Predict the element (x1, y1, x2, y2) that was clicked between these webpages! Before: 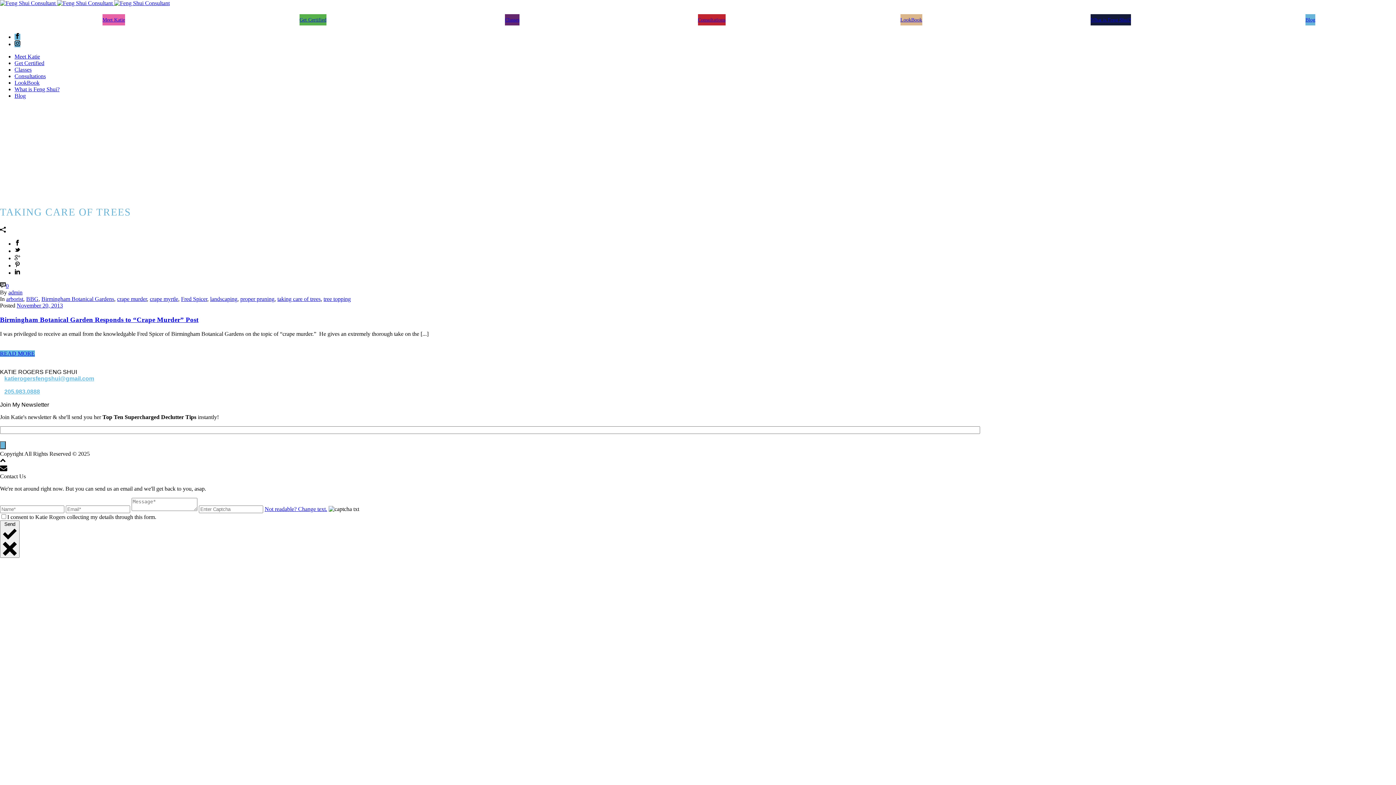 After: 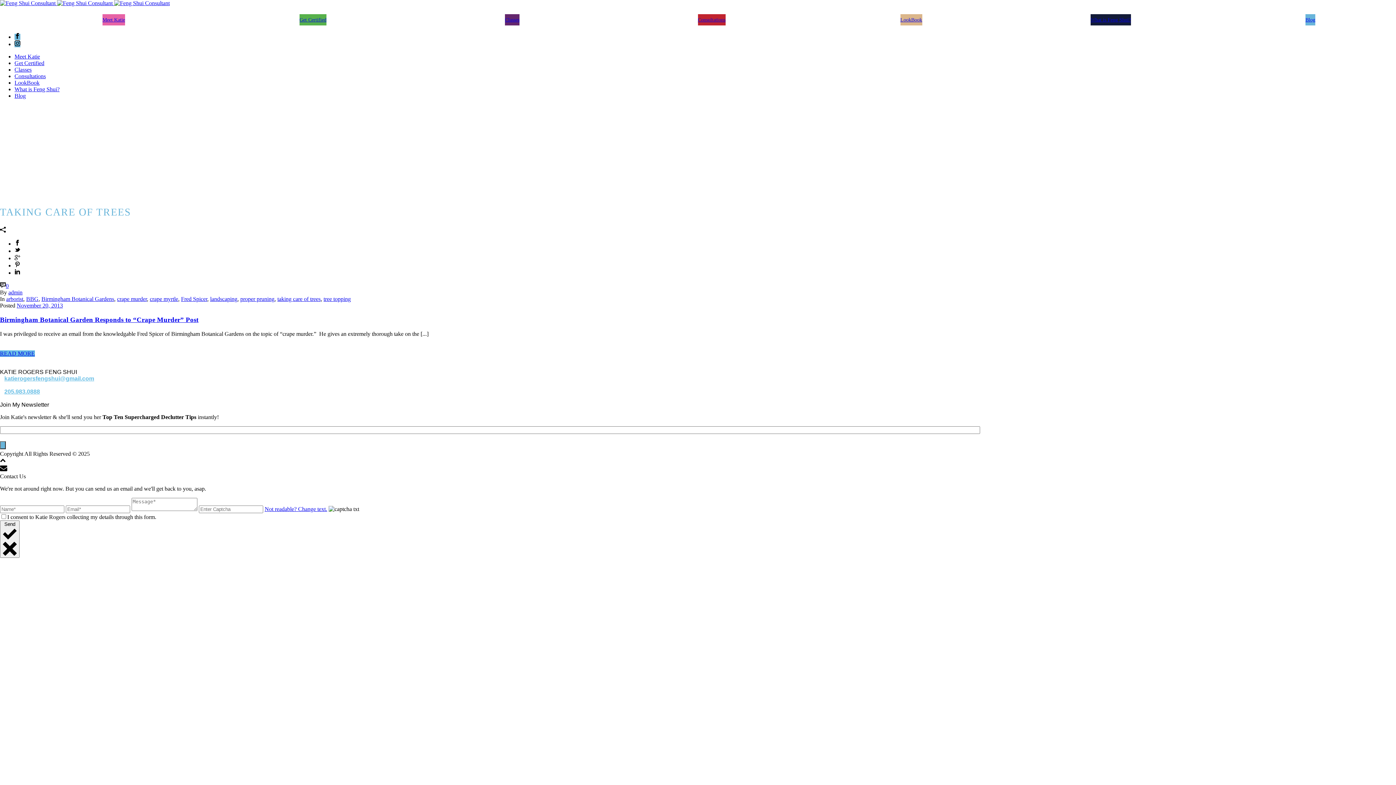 Action: label: Not readable? Change text. bbox: (264, 506, 327, 512)